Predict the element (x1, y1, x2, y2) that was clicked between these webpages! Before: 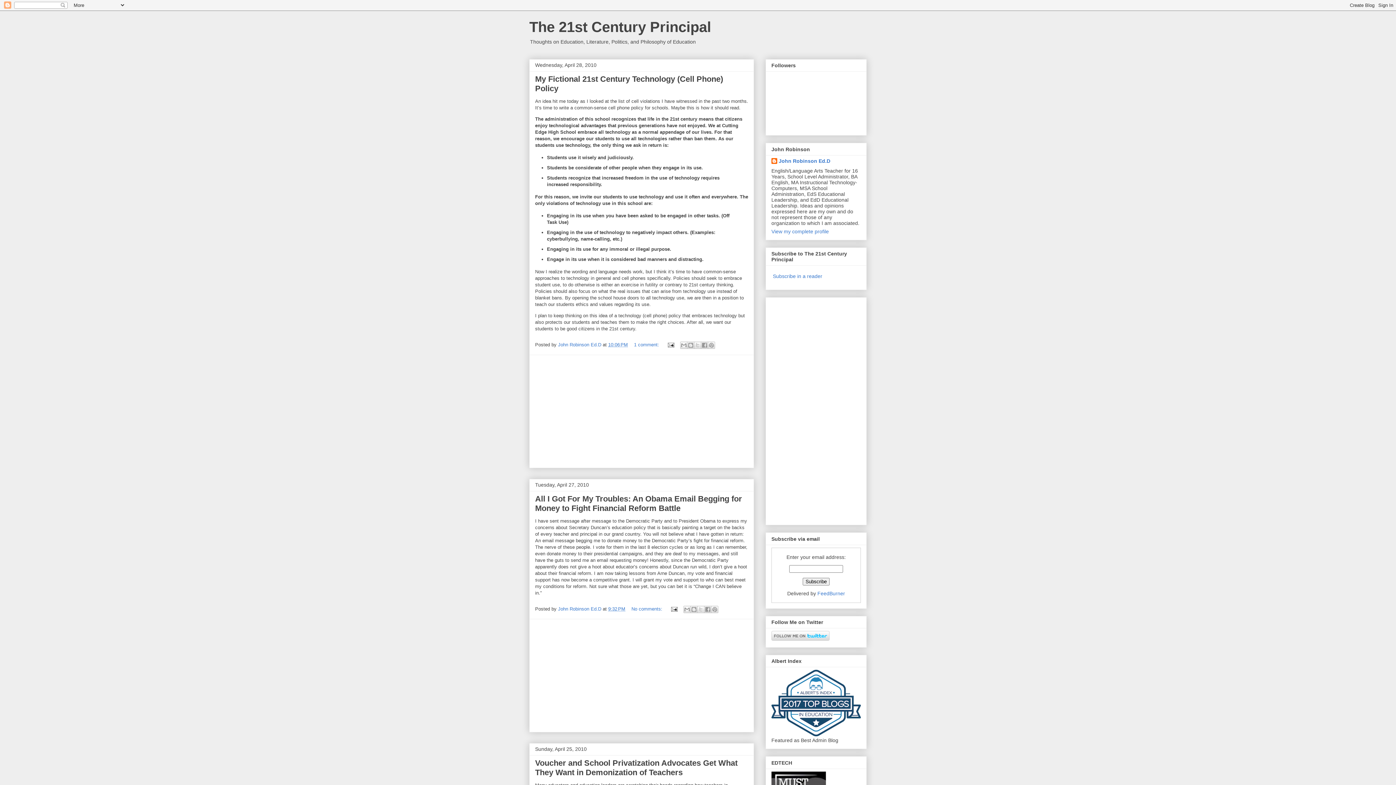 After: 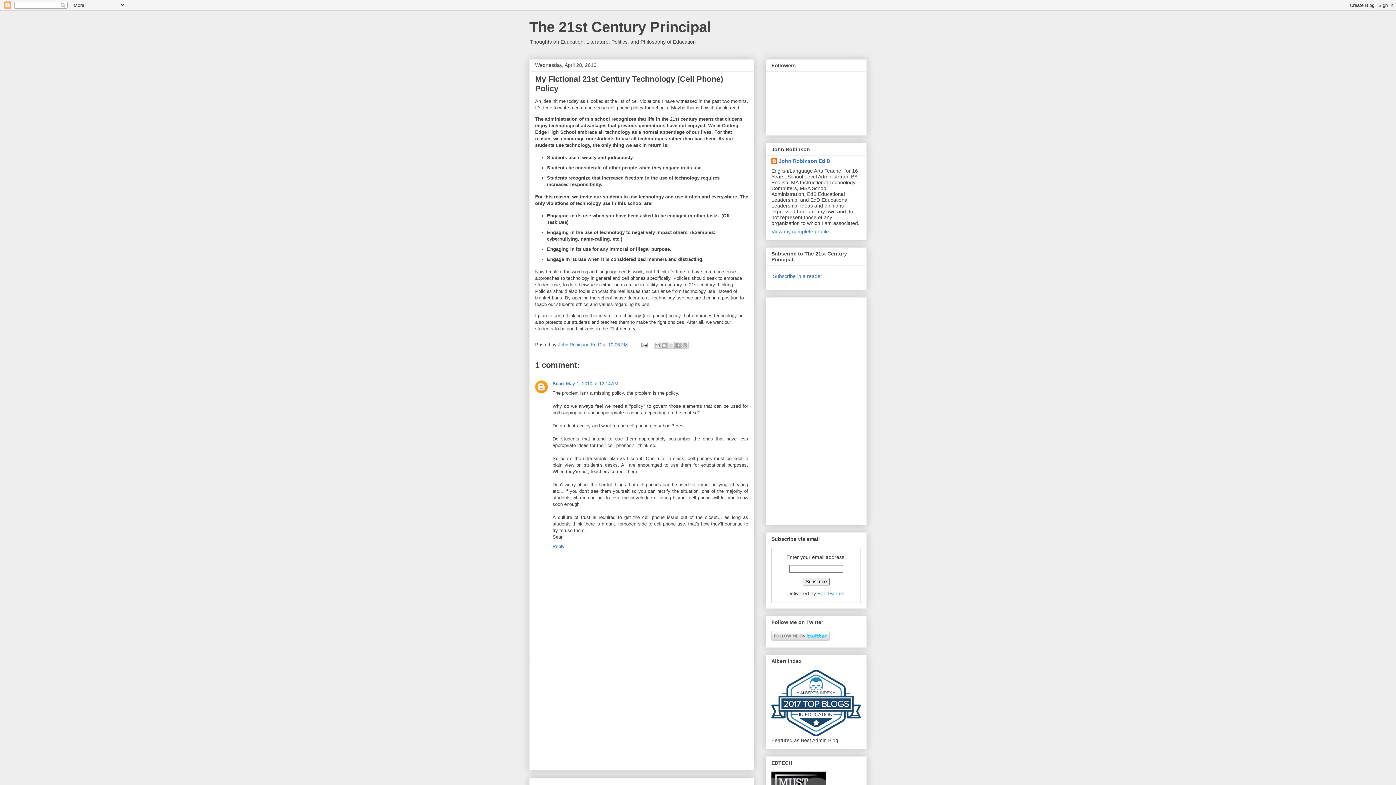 Action: label: 10:06 PM bbox: (608, 342, 628, 347)